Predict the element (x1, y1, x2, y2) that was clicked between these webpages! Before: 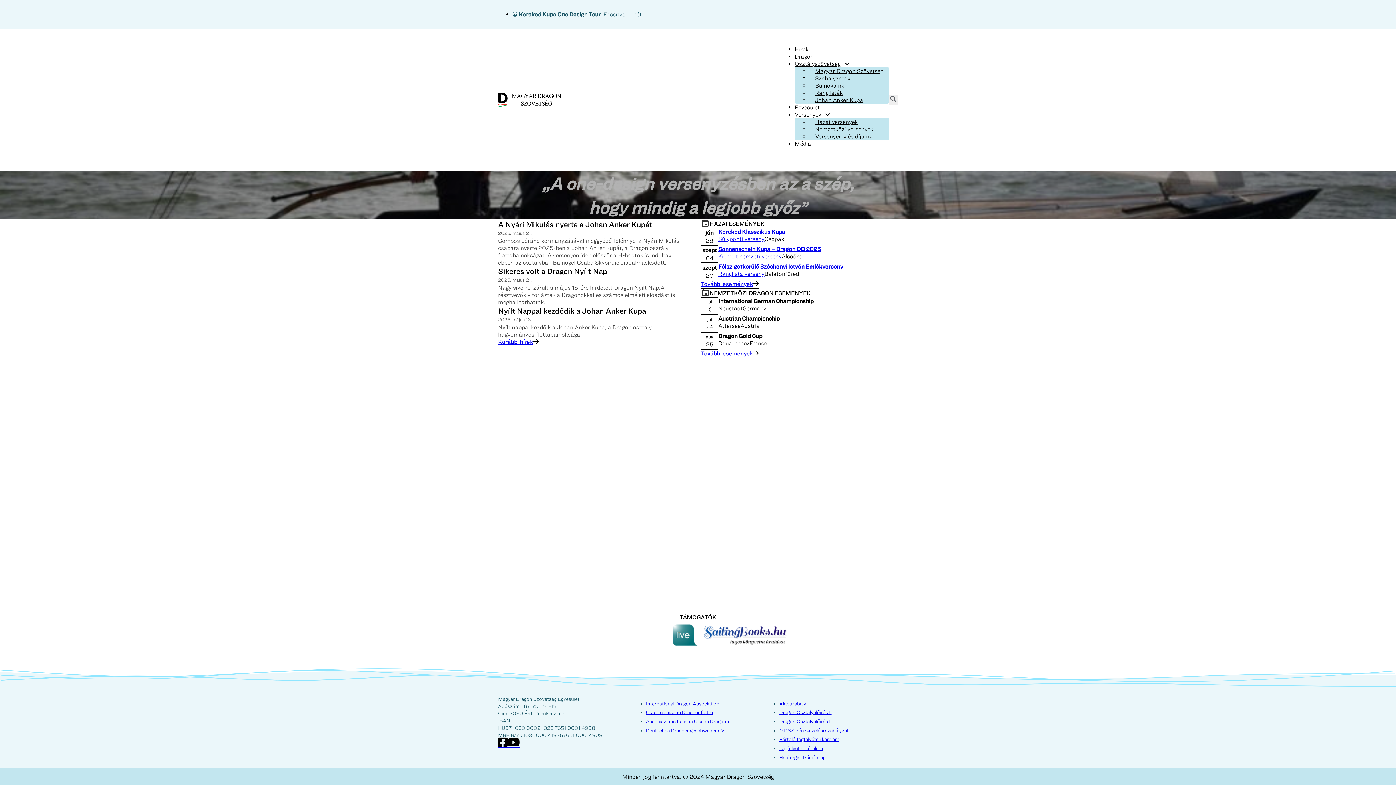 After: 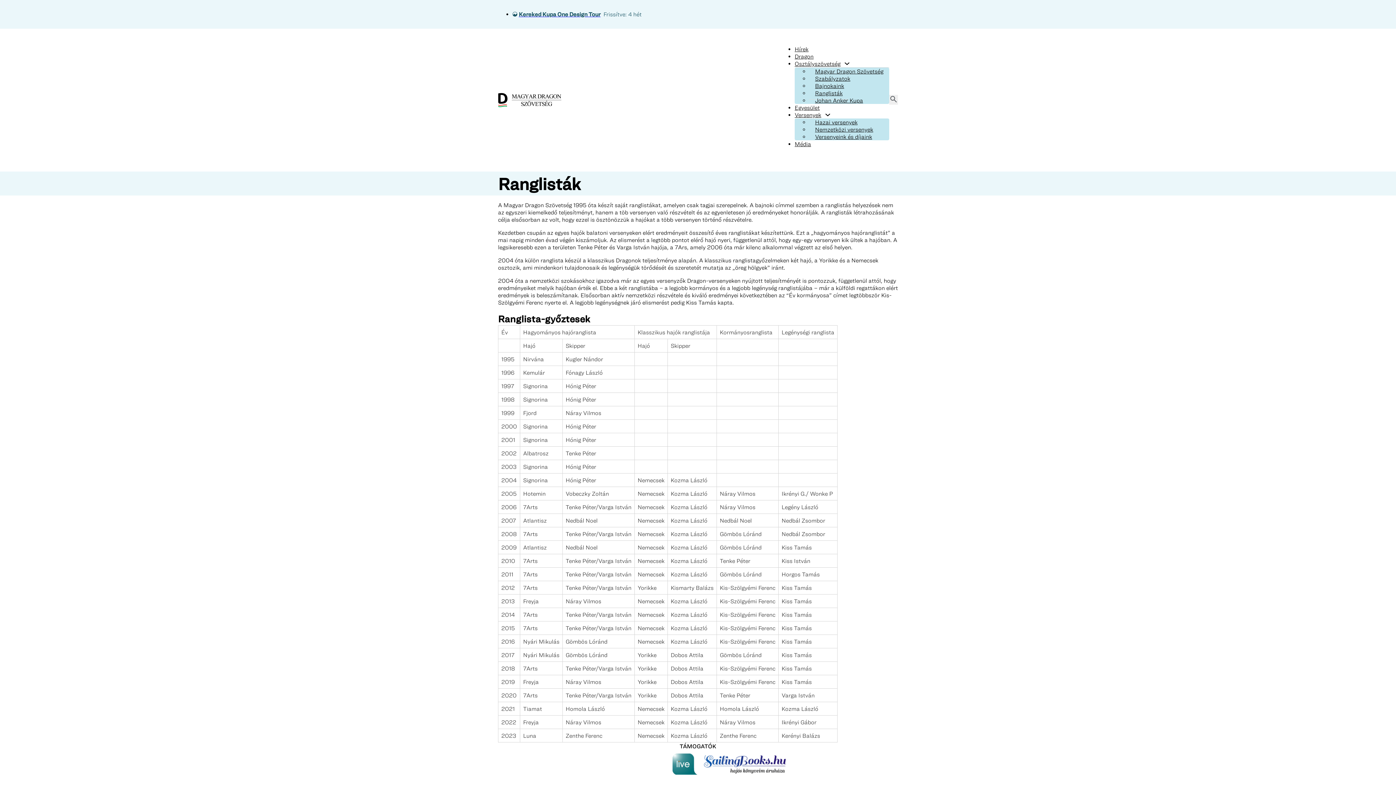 Action: label: Ranglisták bbox: (809, 86, 848, 98)